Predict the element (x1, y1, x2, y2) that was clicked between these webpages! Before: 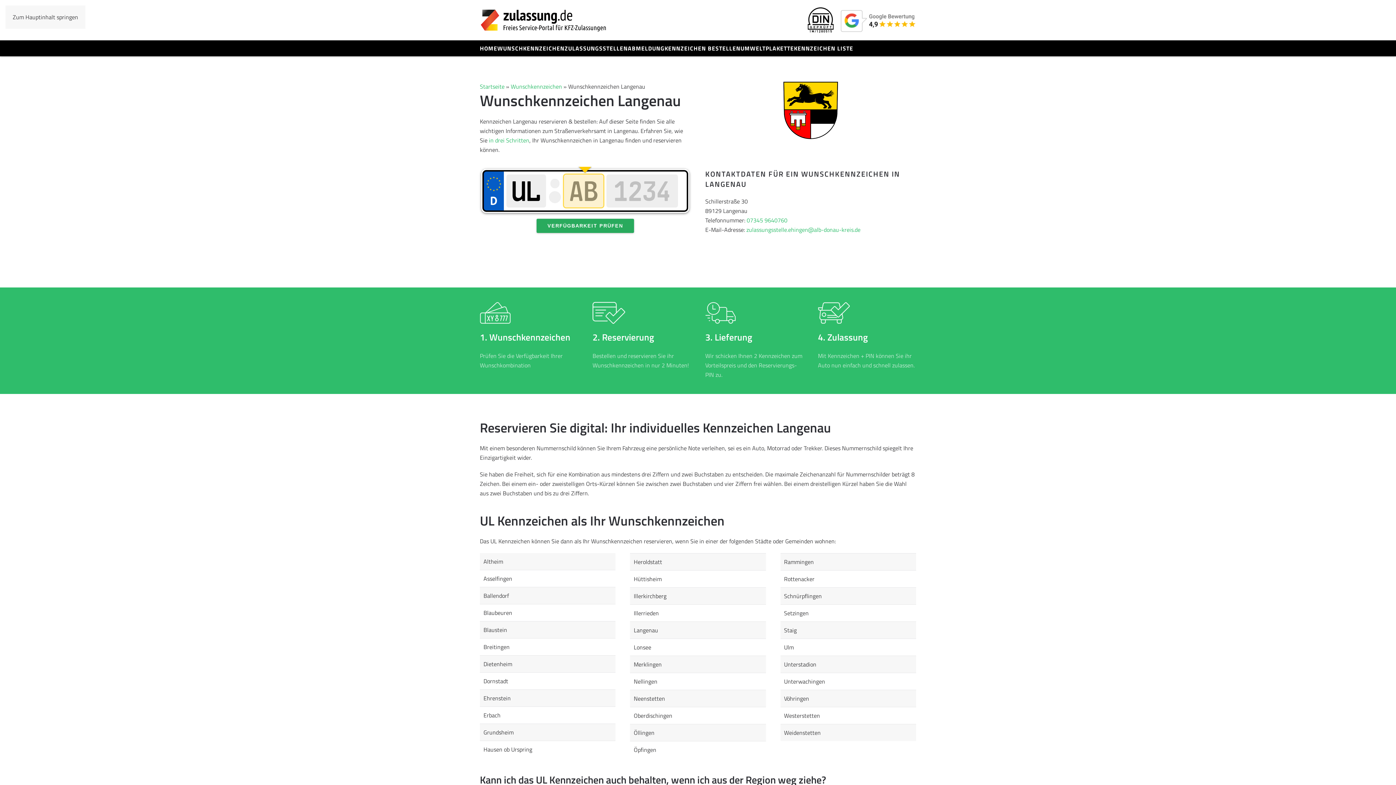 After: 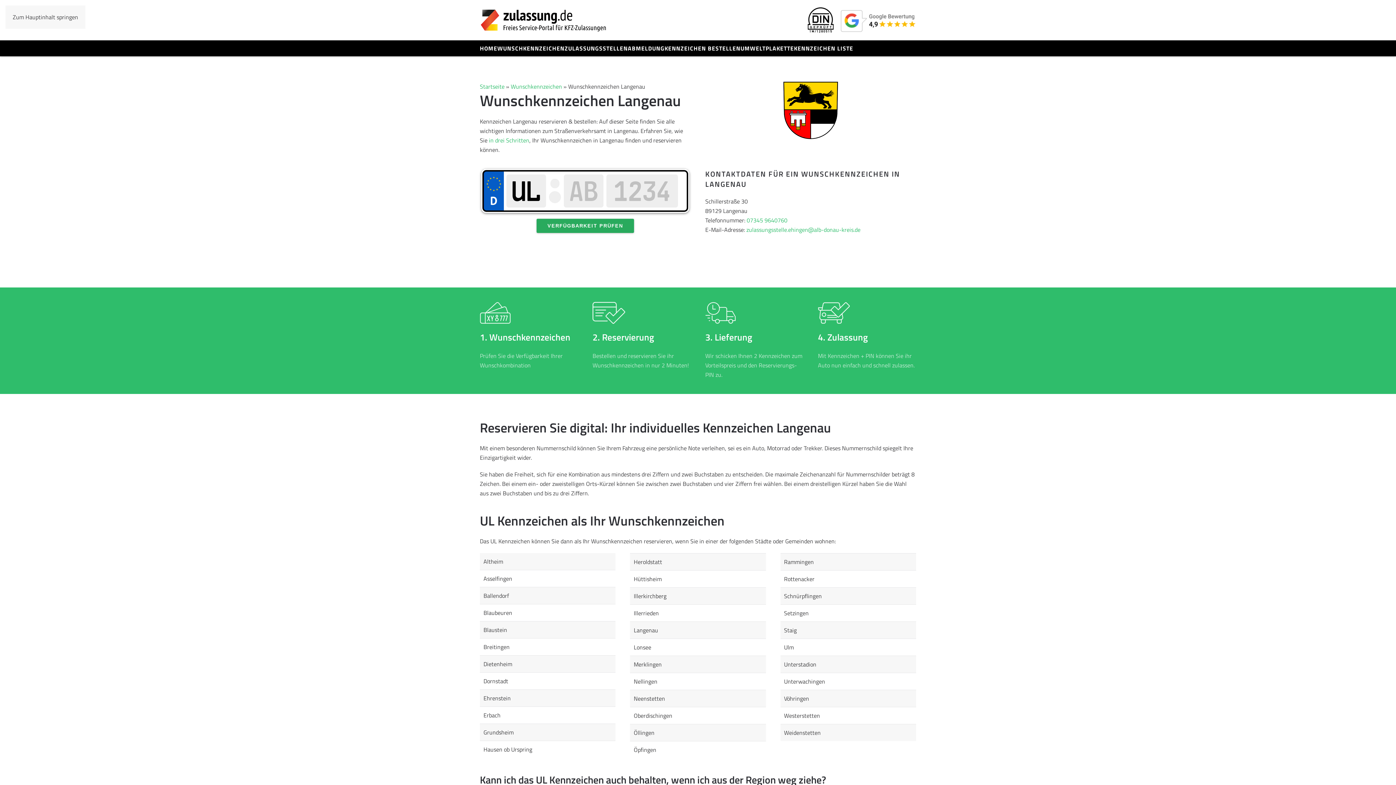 Action: bbox: (808, 16, 833, 22)